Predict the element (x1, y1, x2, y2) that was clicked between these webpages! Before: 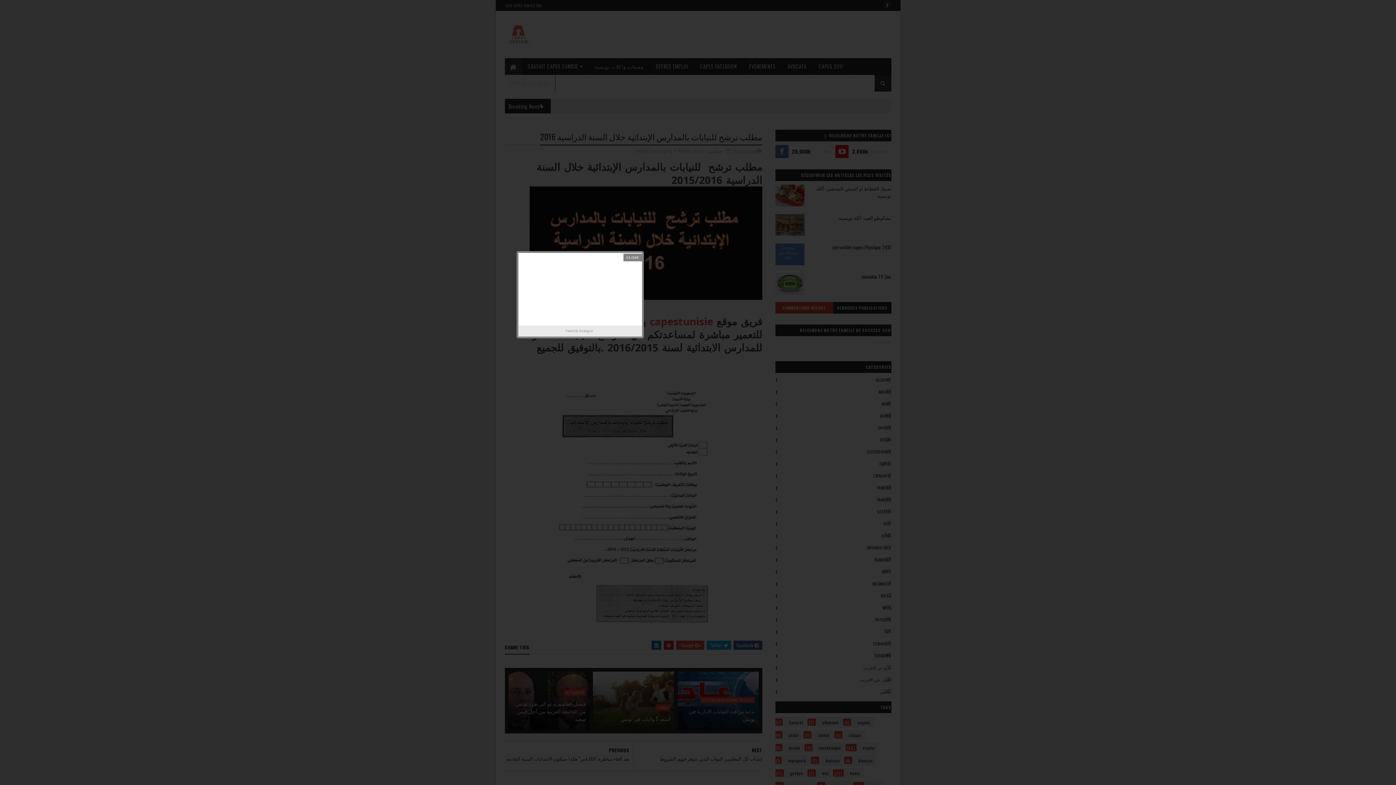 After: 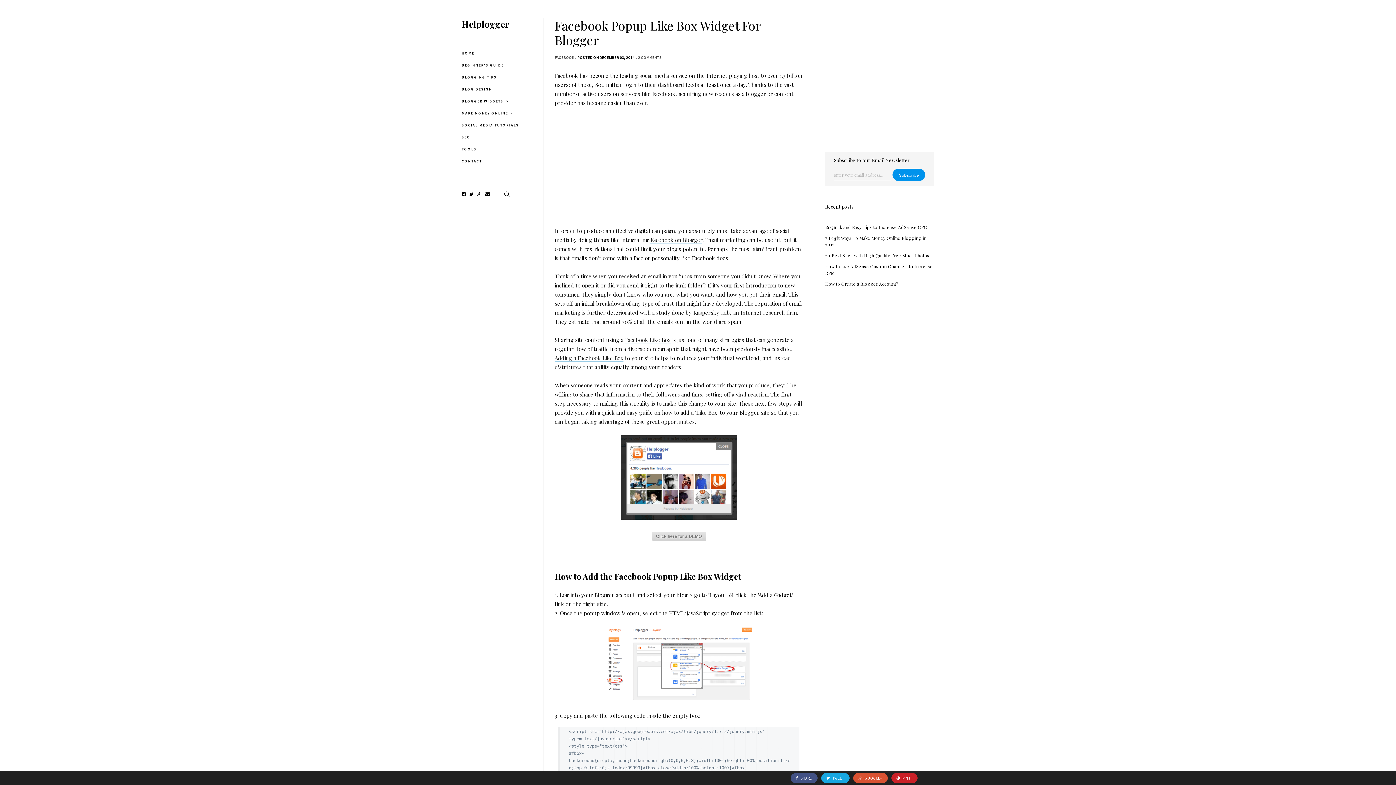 Action: label: Helplogger bbox: (579, 326, 594, 335)